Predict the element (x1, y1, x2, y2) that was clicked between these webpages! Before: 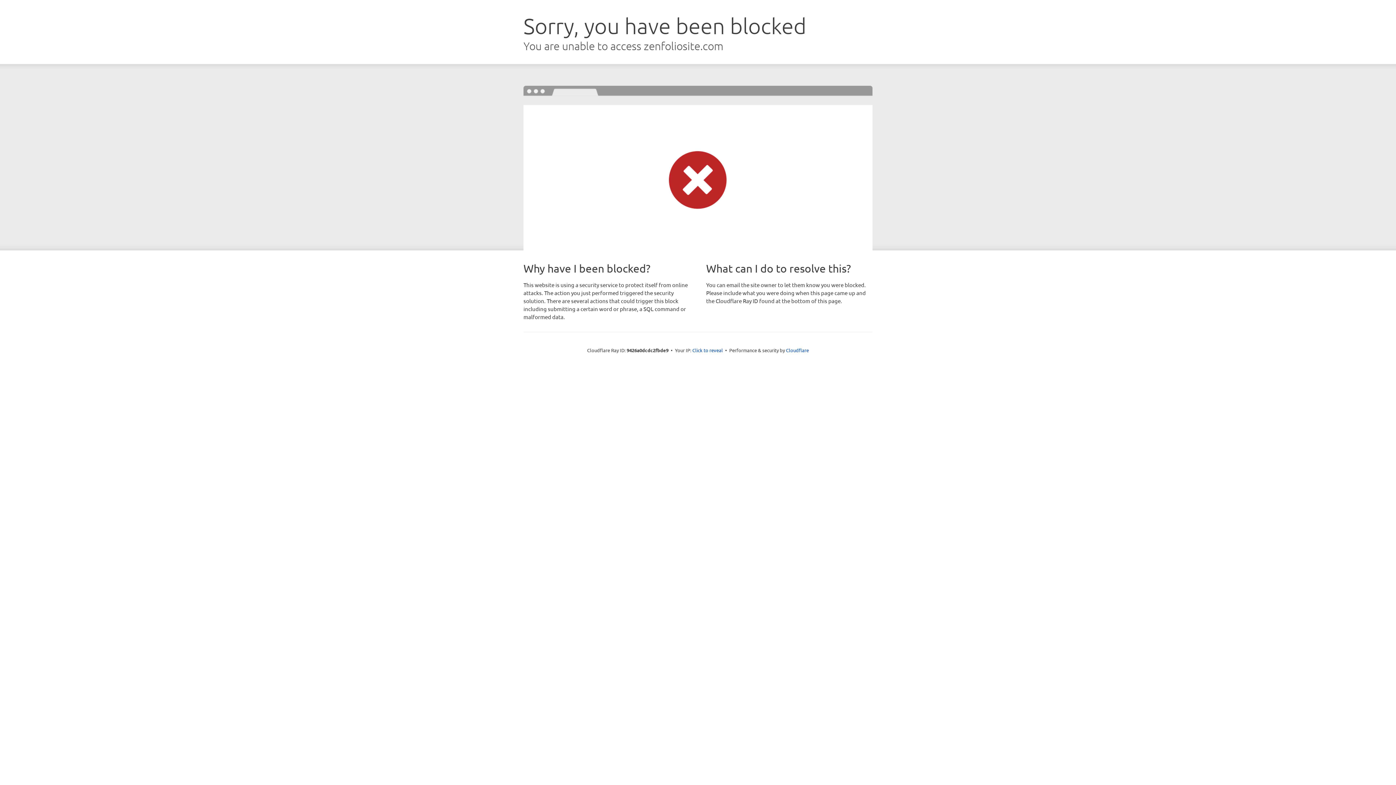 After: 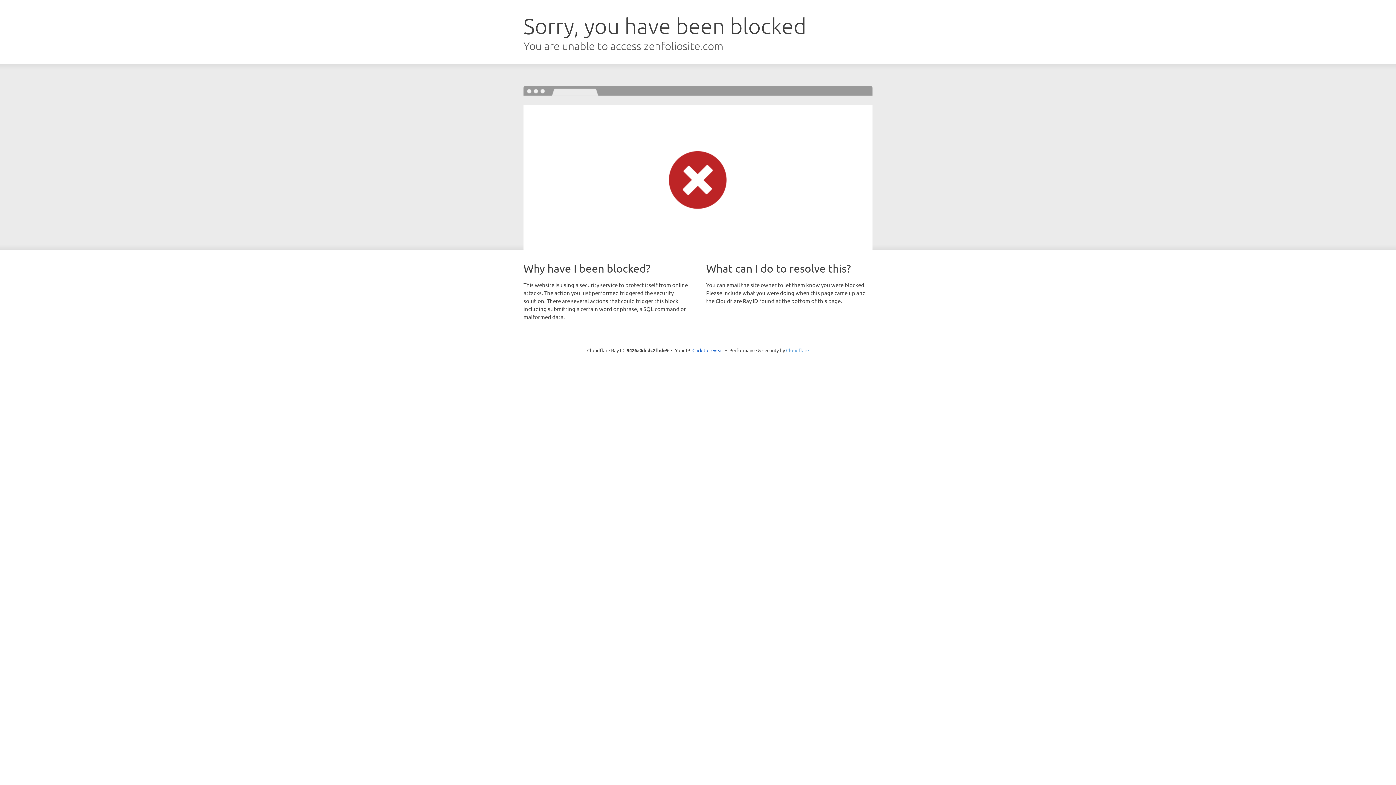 Action: bbox: (786, 347, 809, 353) label: Cloudflare